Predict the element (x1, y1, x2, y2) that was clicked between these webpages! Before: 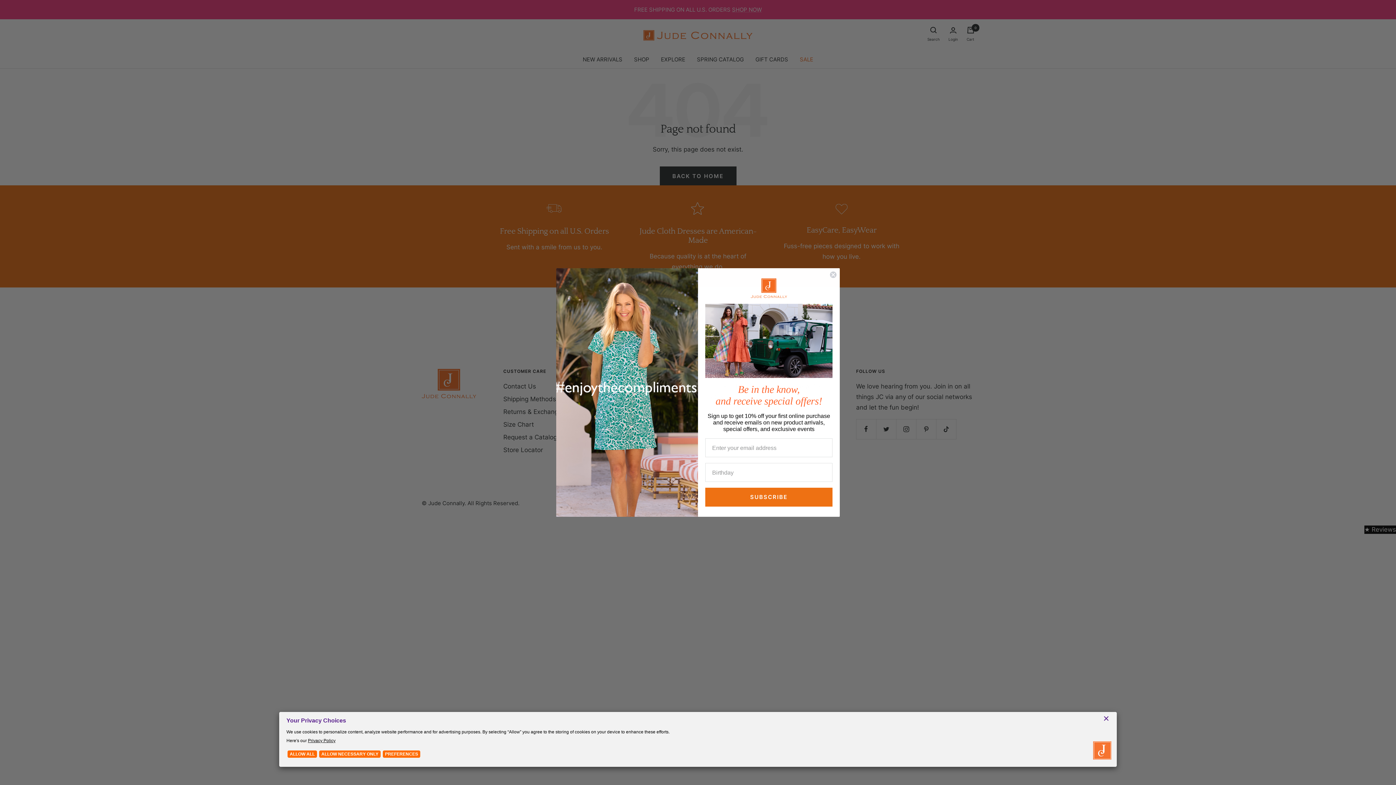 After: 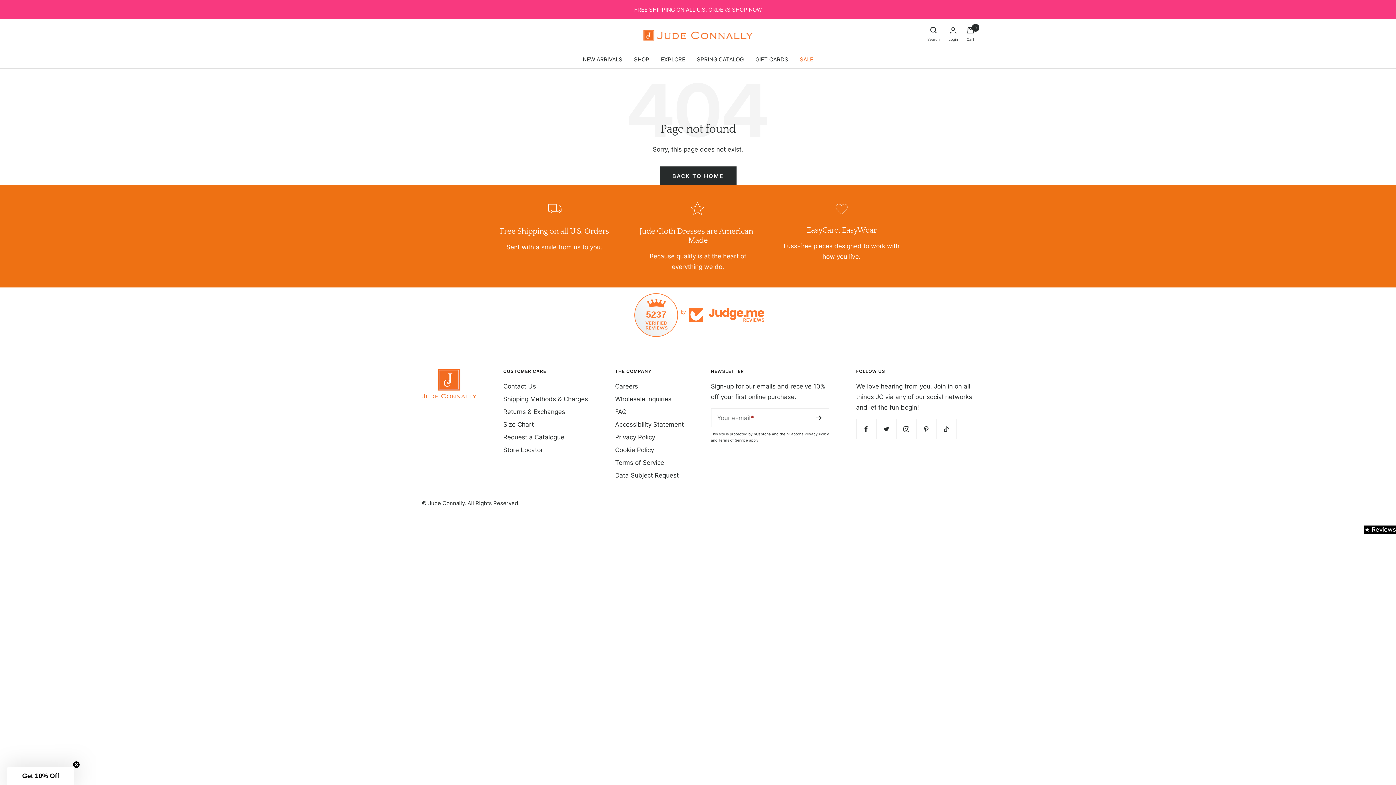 Action: label: Close dialog bbox: (829, 271, 837, 278)